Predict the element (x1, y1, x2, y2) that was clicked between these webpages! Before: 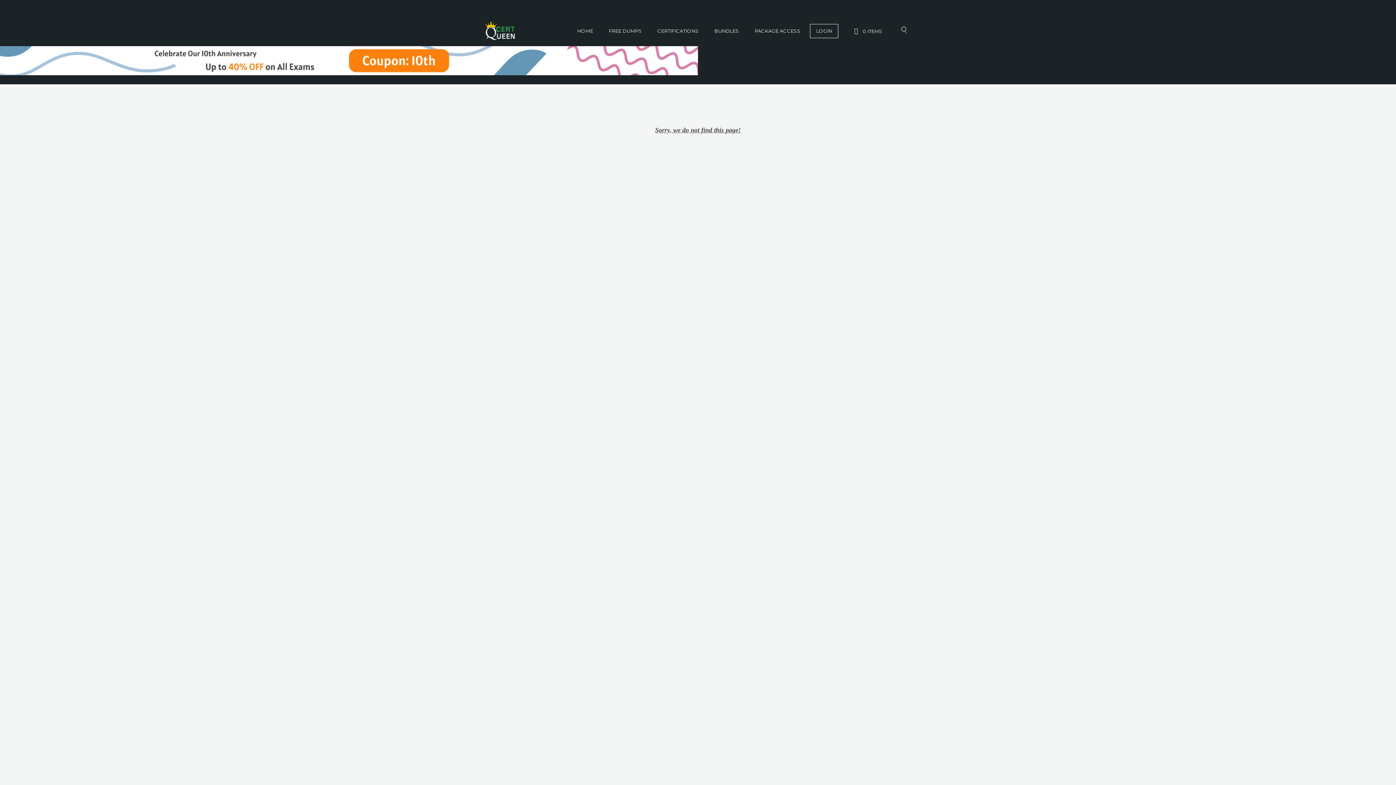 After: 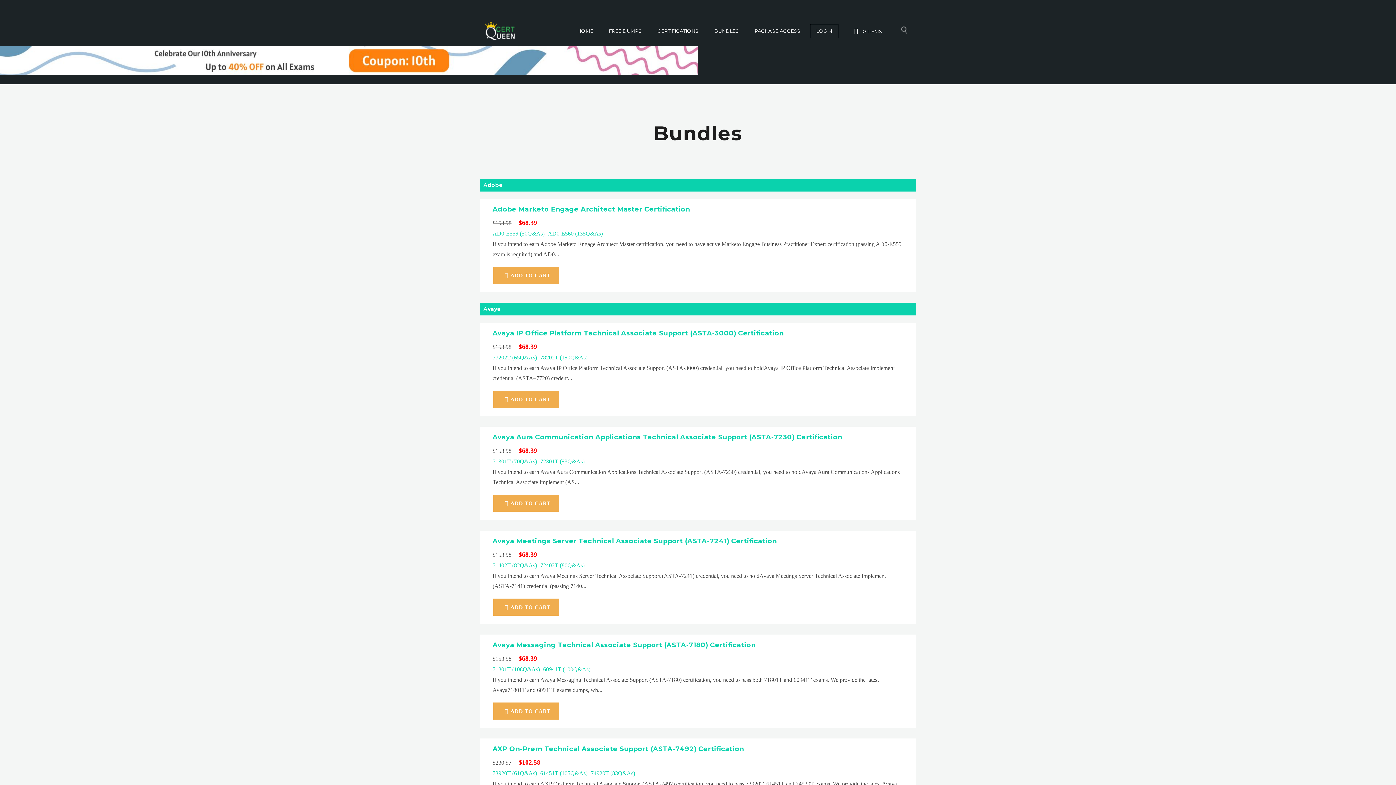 Action: bbox: (708, 24, 745, 38) label: BUNDLES